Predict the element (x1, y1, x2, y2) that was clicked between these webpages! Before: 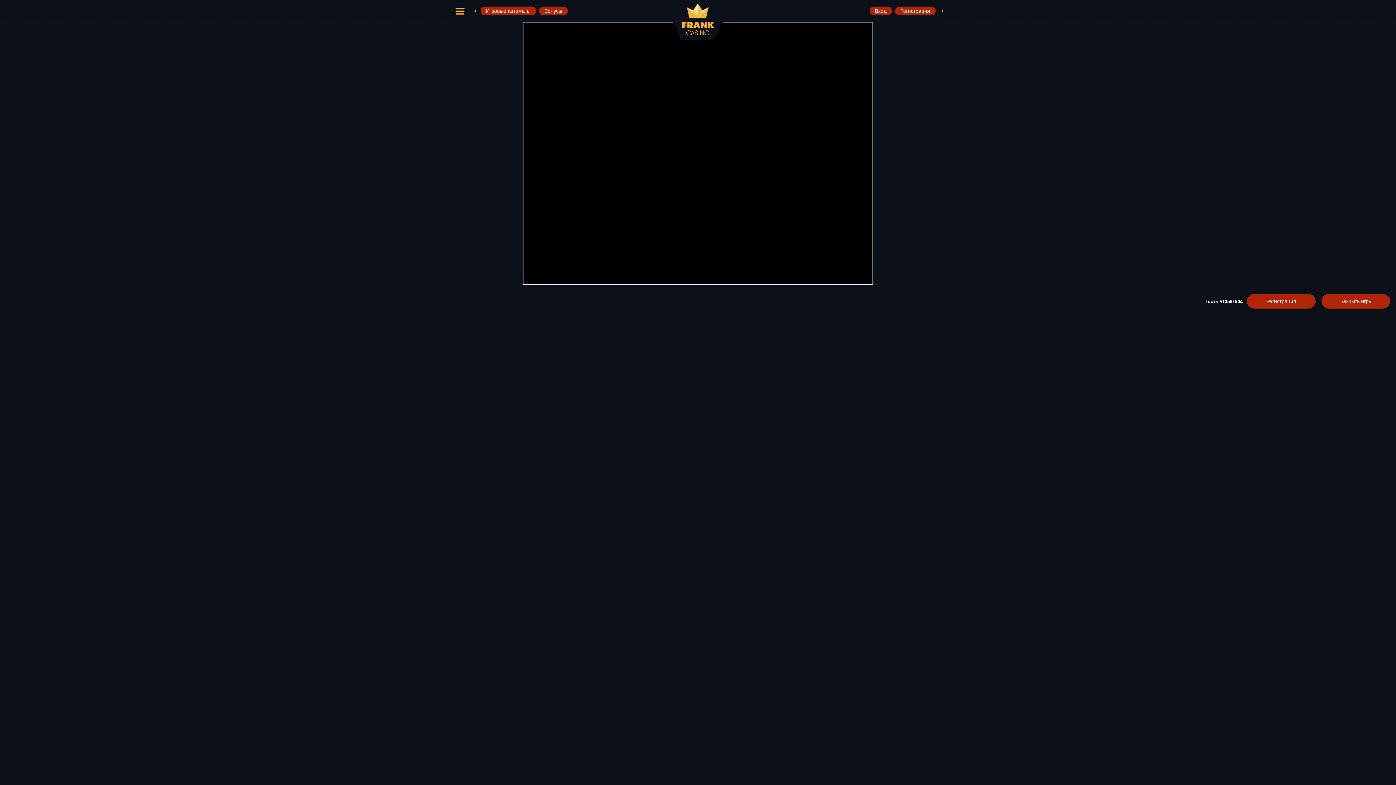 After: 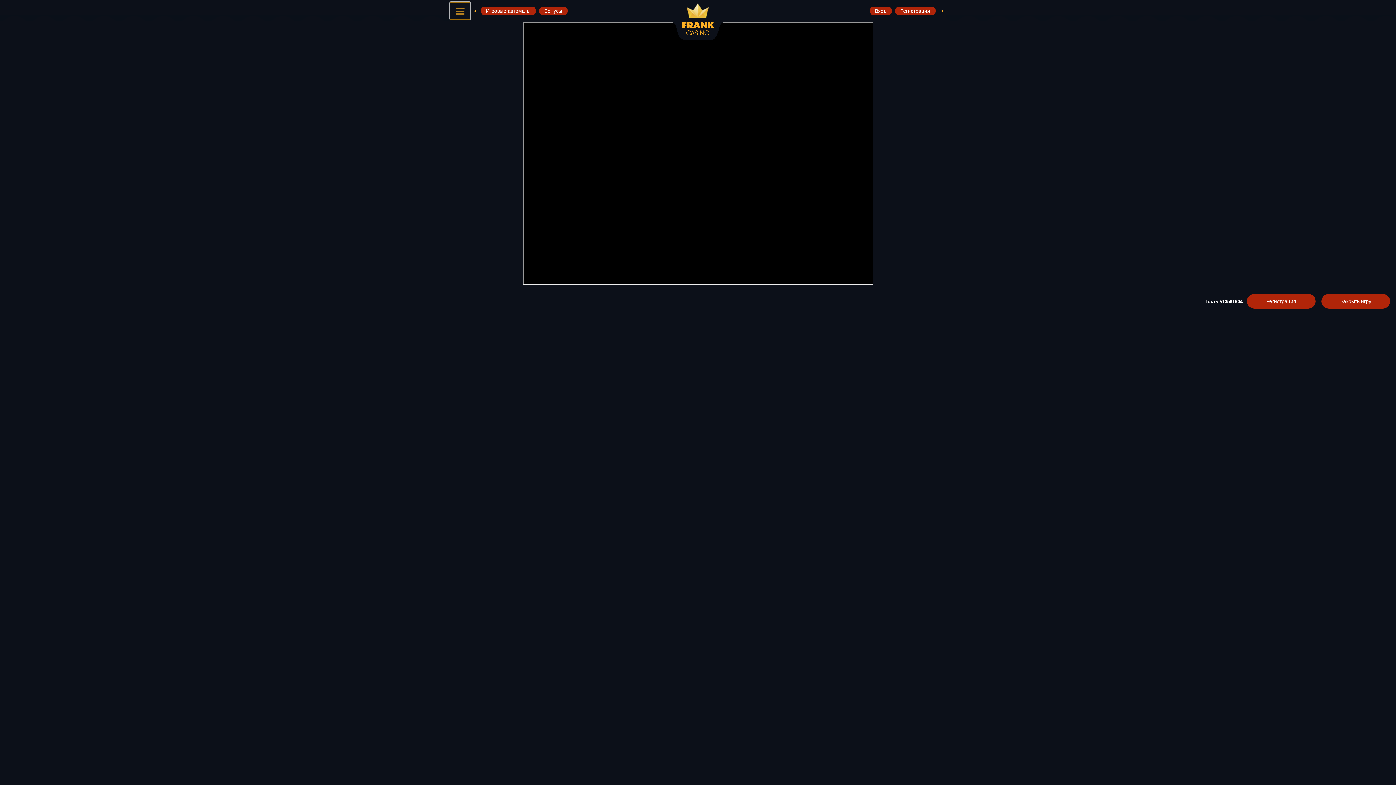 Action: bbox: (450, 2, 470, 19)